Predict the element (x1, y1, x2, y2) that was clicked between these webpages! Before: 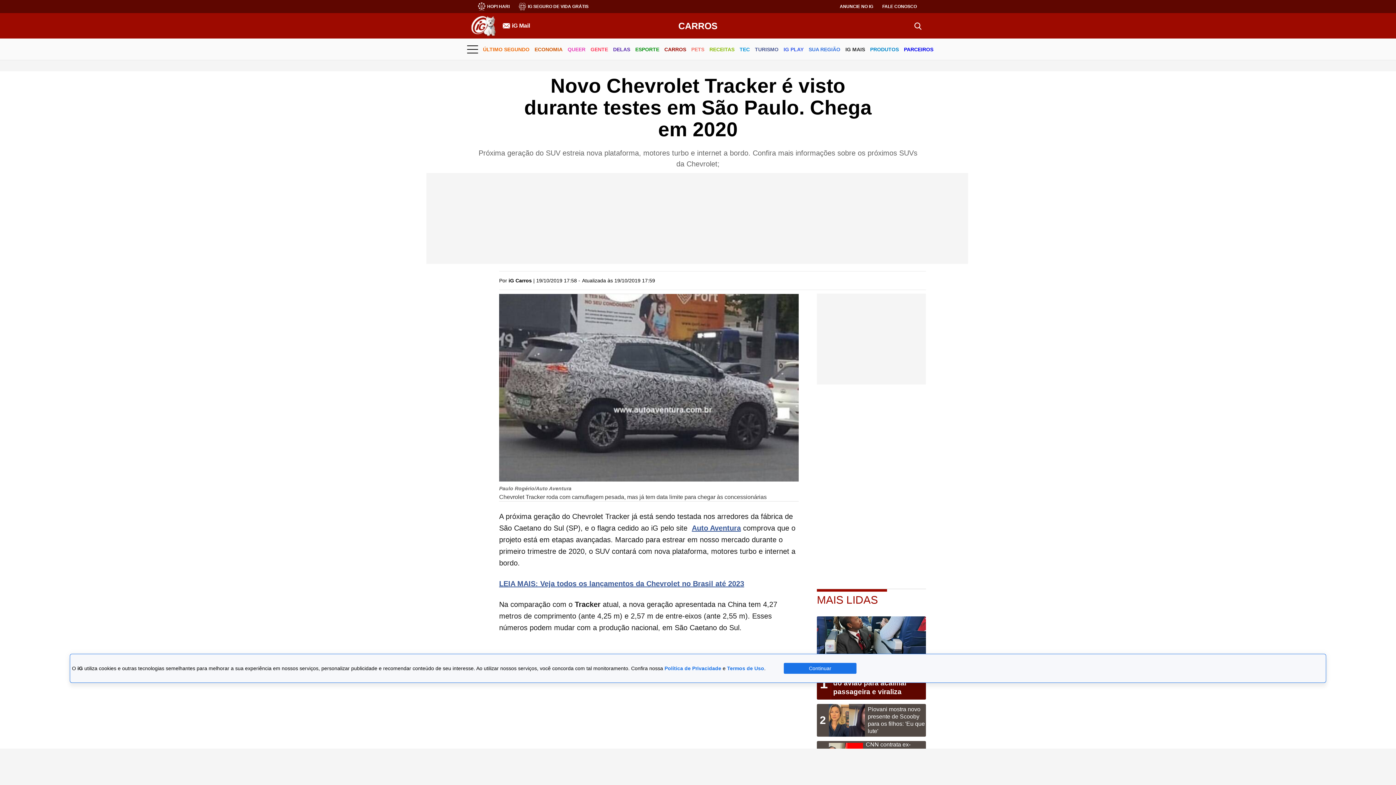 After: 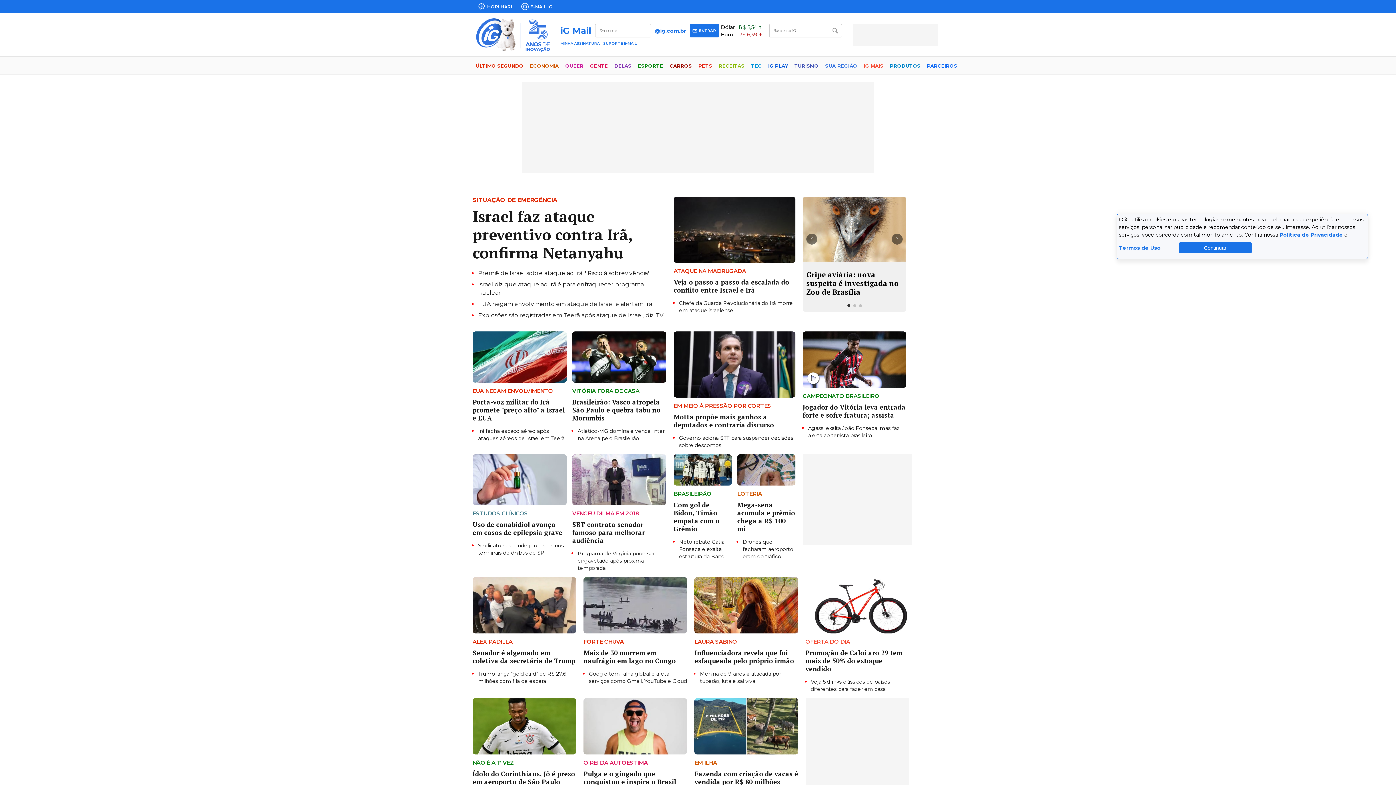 Action: bbox: (870, 40, 899, 59) label: PRODUTOS